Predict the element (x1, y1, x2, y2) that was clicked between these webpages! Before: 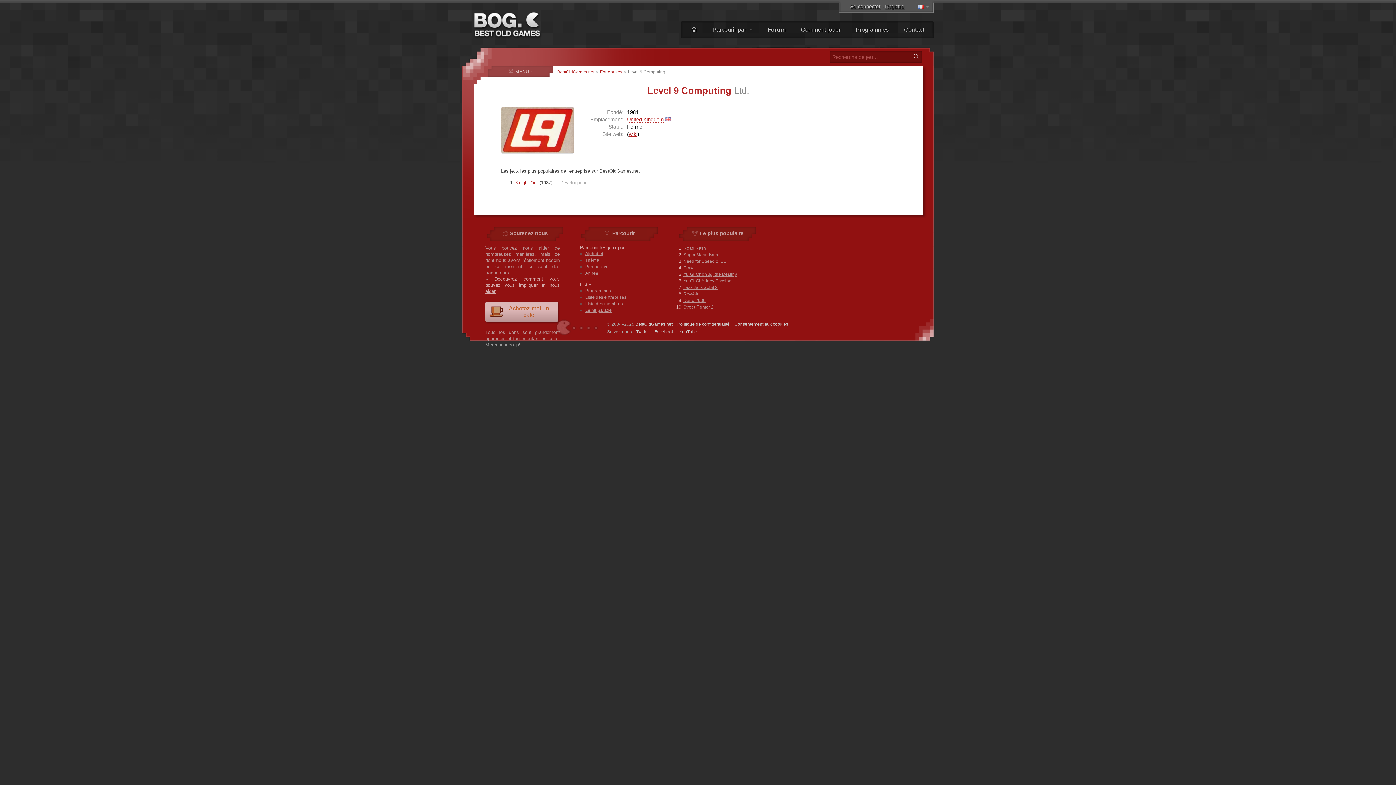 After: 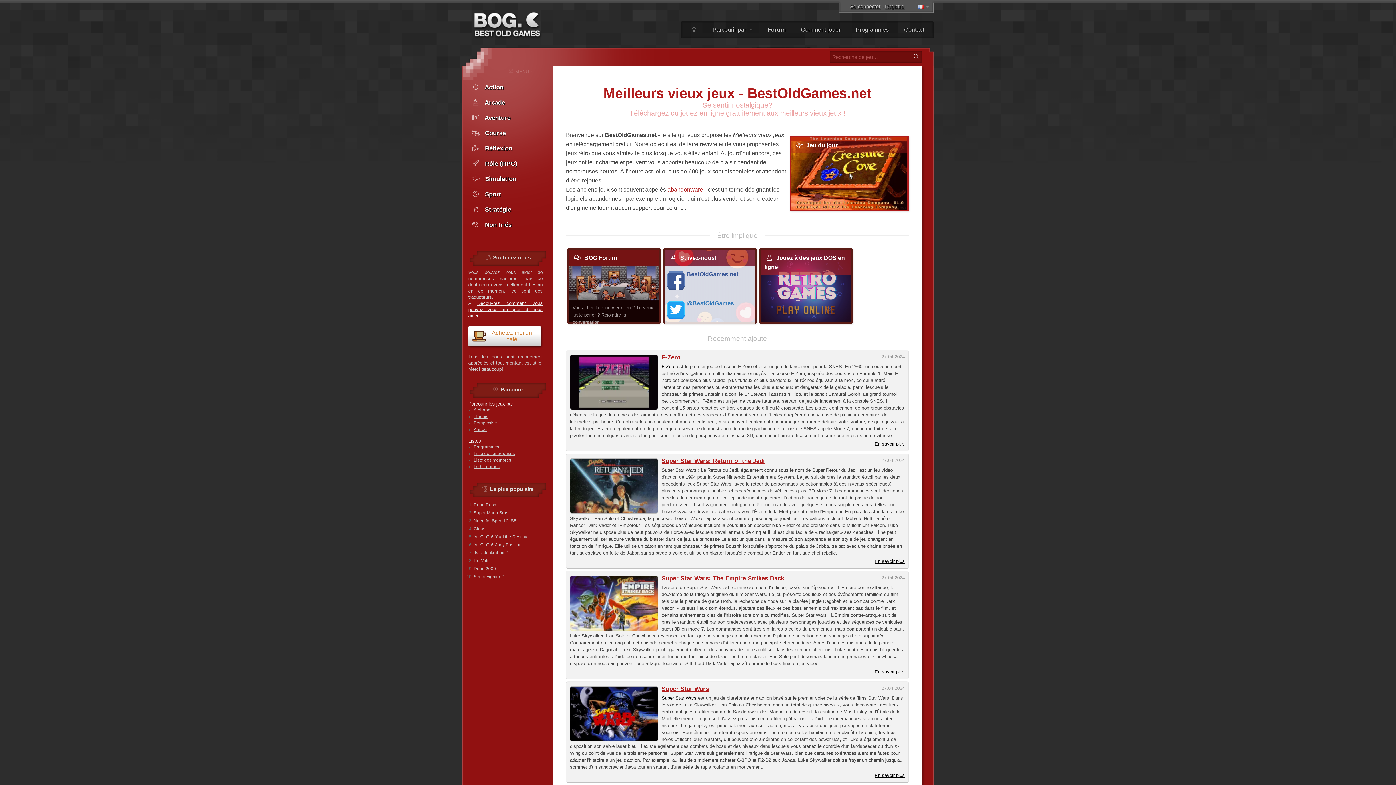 Action: label: BestOldGames.net bbox: (557, 69, 594, 74)